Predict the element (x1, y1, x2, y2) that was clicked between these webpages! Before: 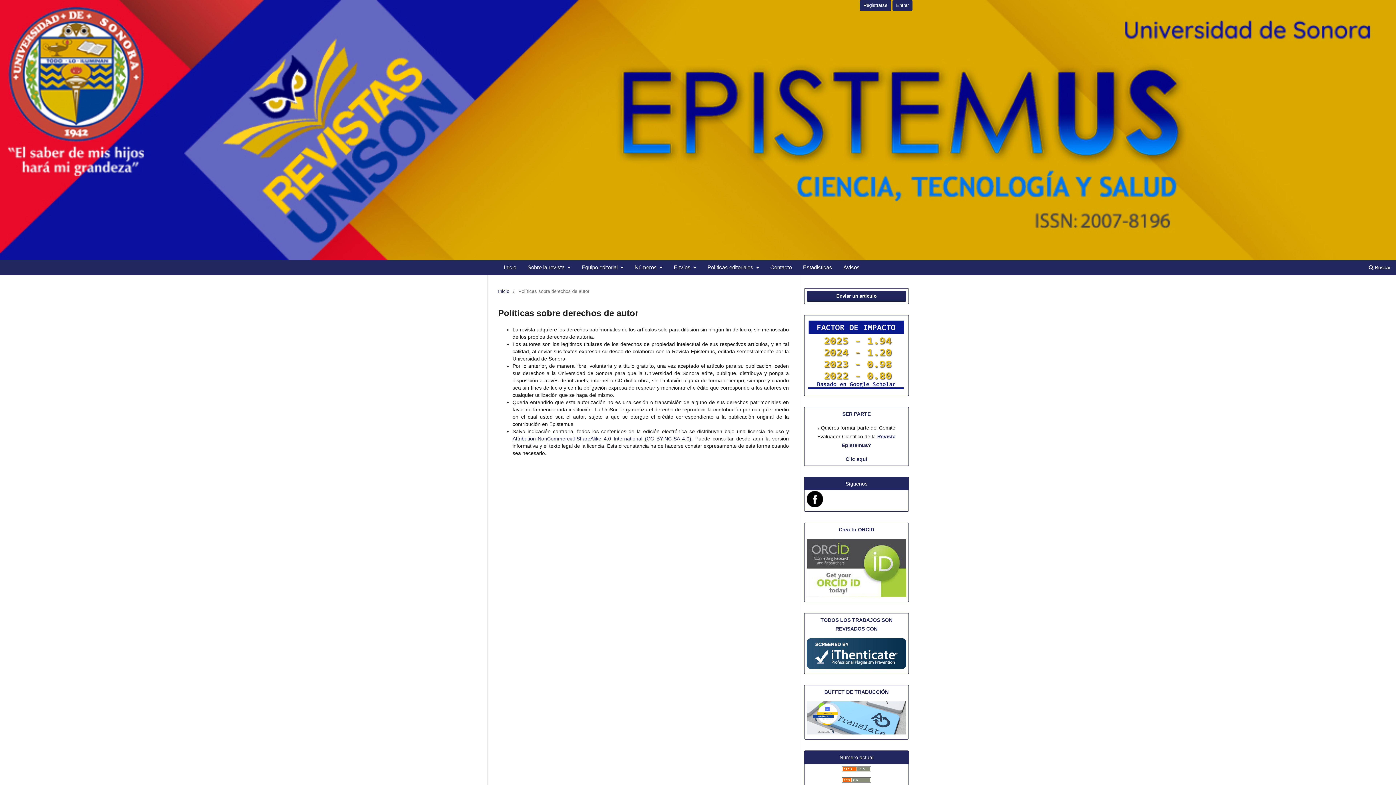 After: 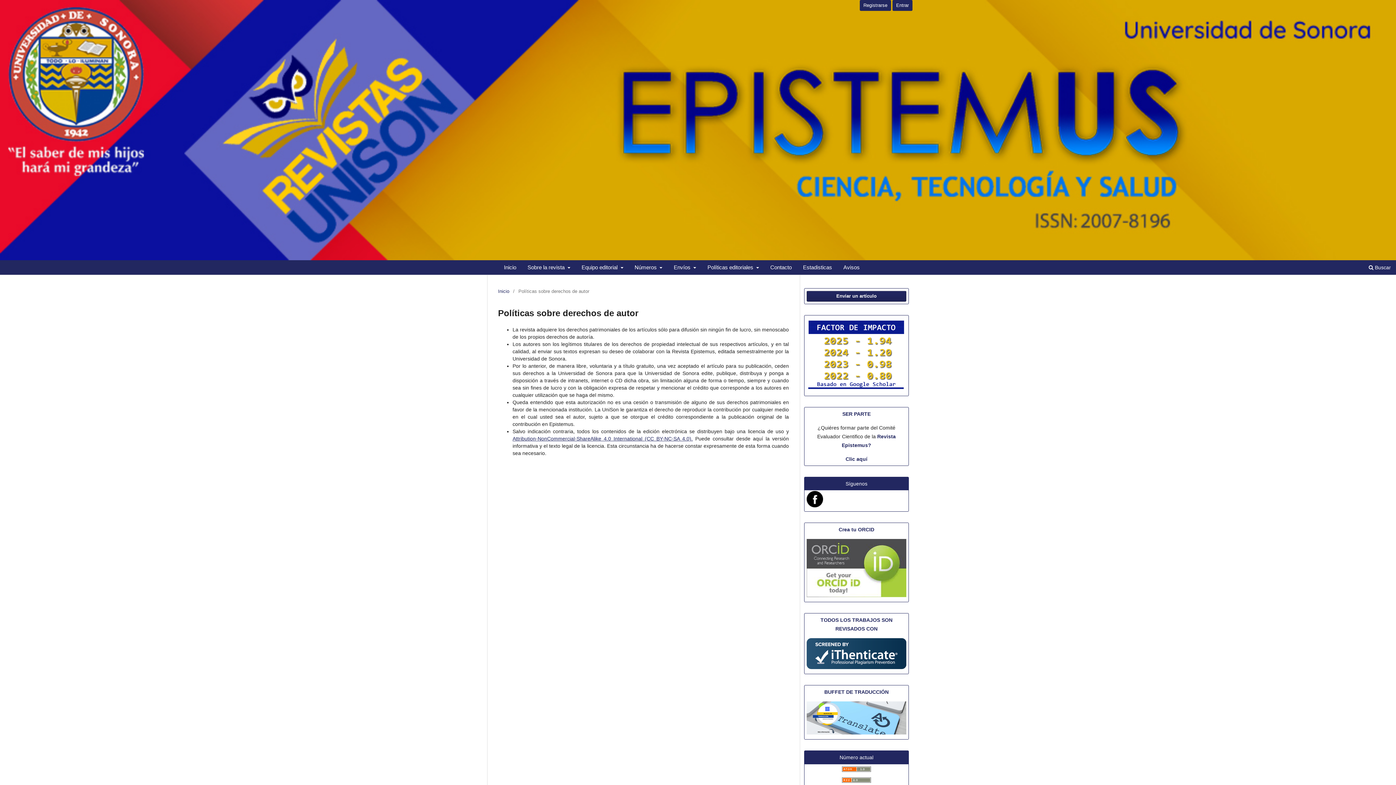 Action: bbox: (806, 592, 906, 598)